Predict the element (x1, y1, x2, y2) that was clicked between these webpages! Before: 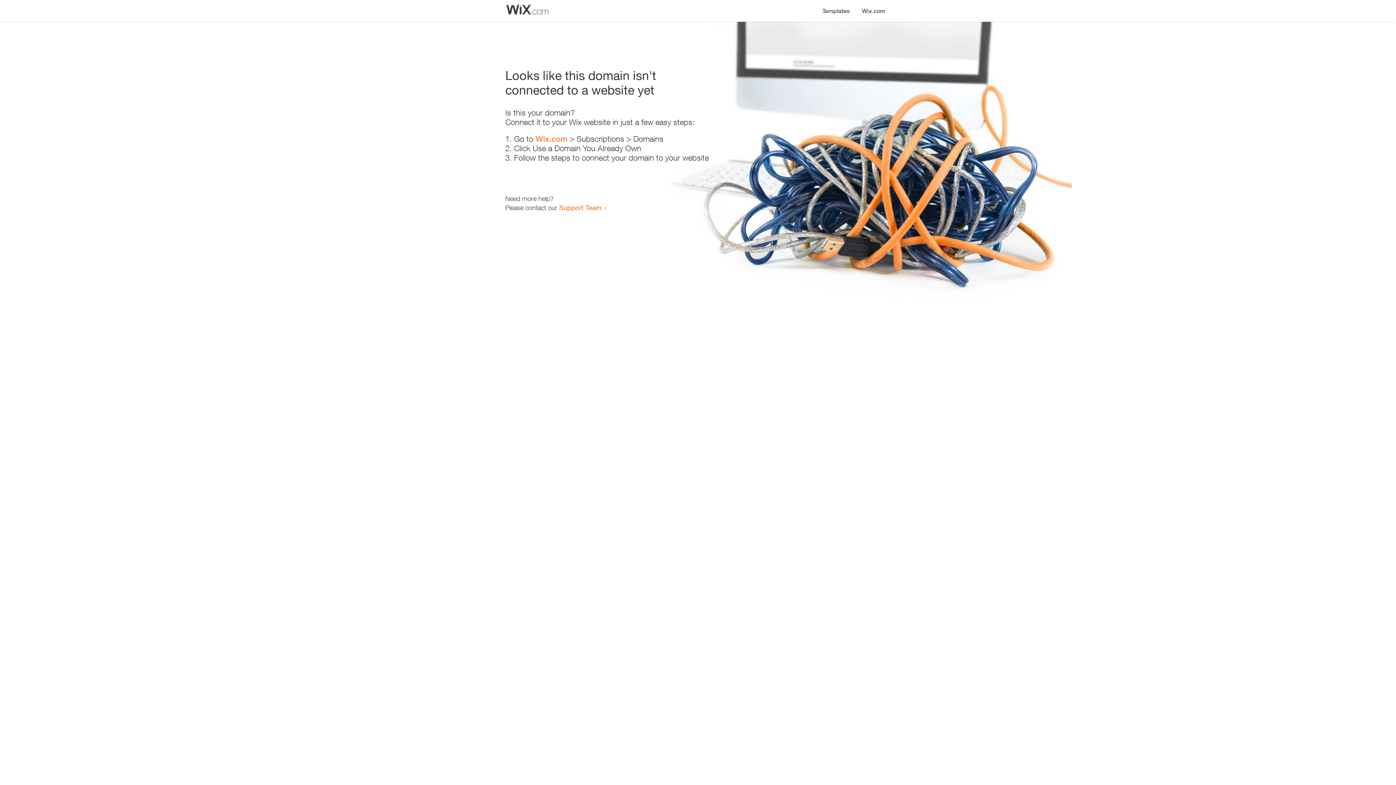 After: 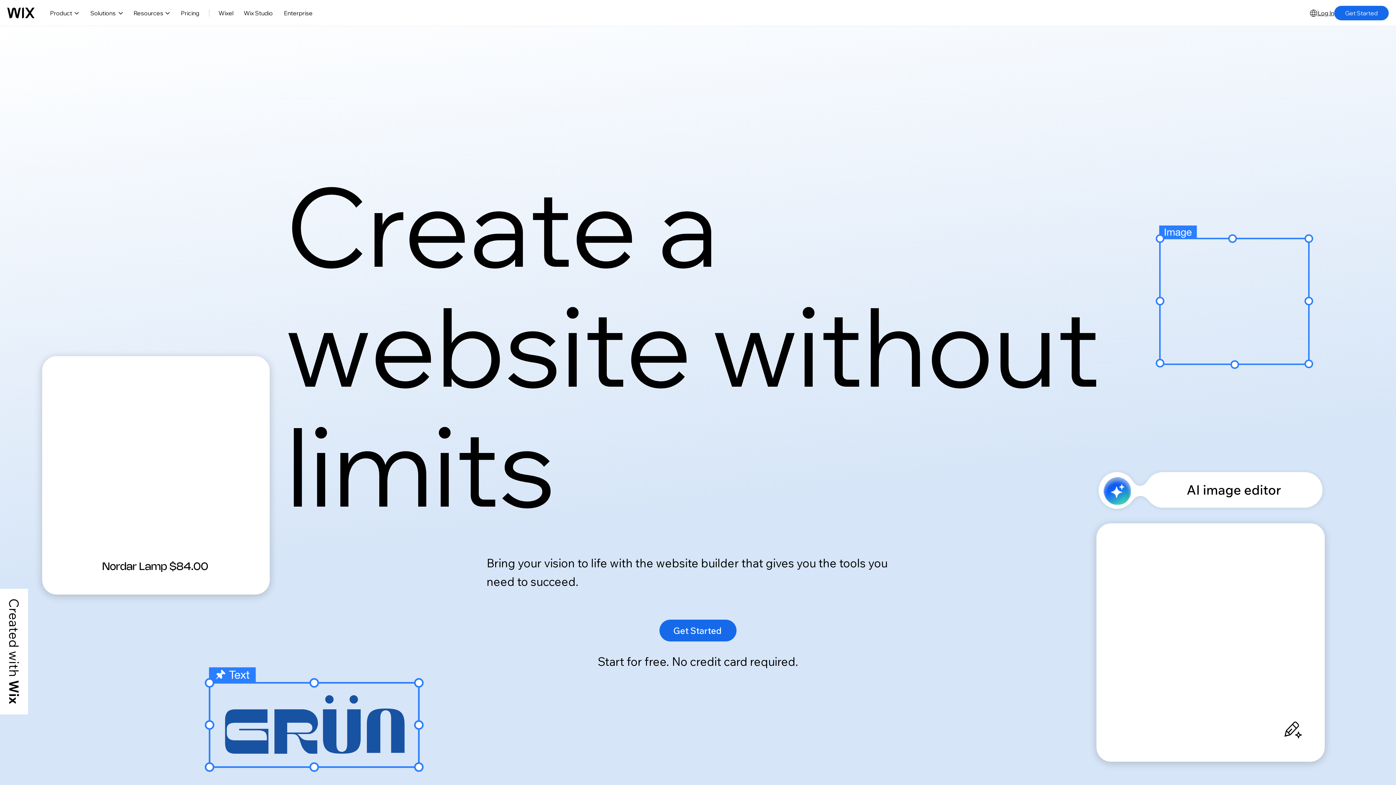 Action: bbox: (535, 134, 567, 143) label: Wix.com